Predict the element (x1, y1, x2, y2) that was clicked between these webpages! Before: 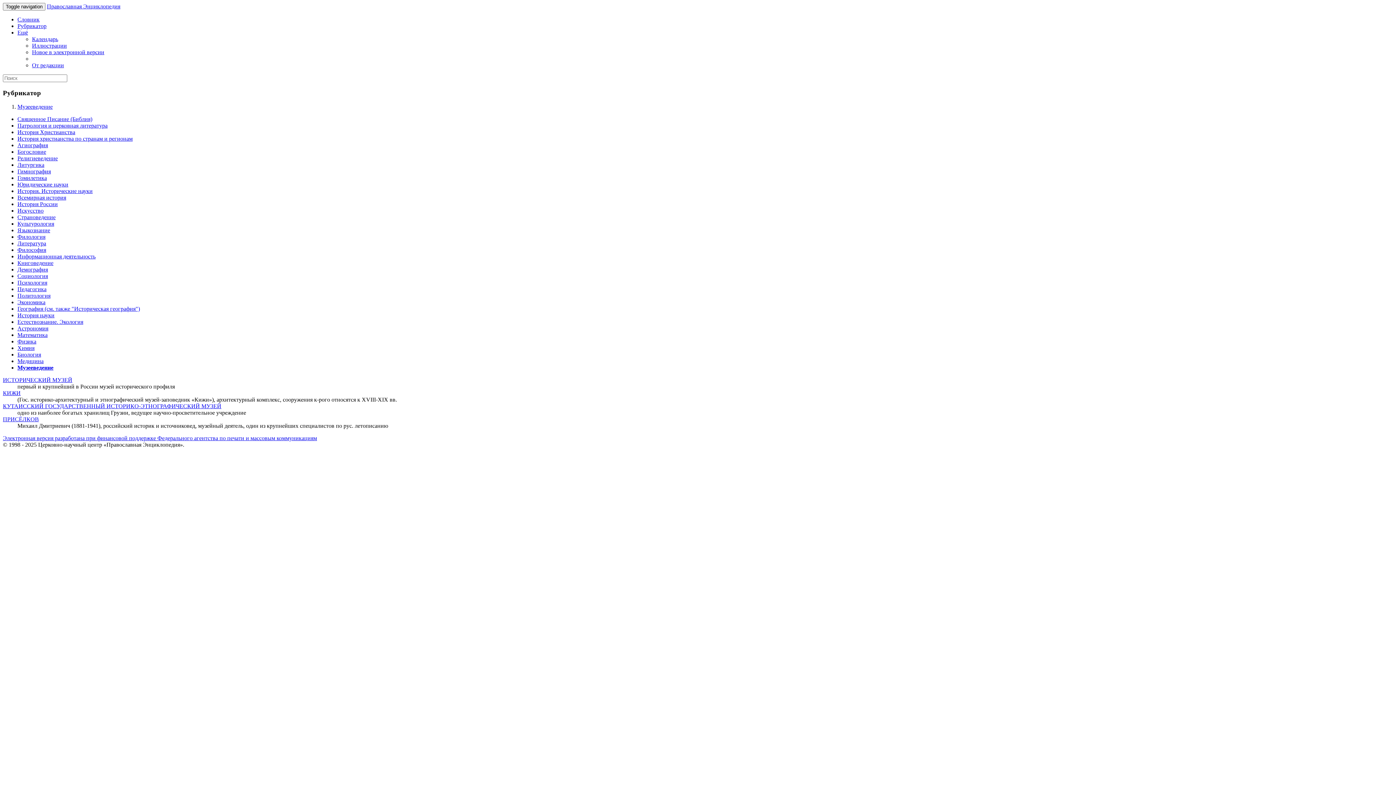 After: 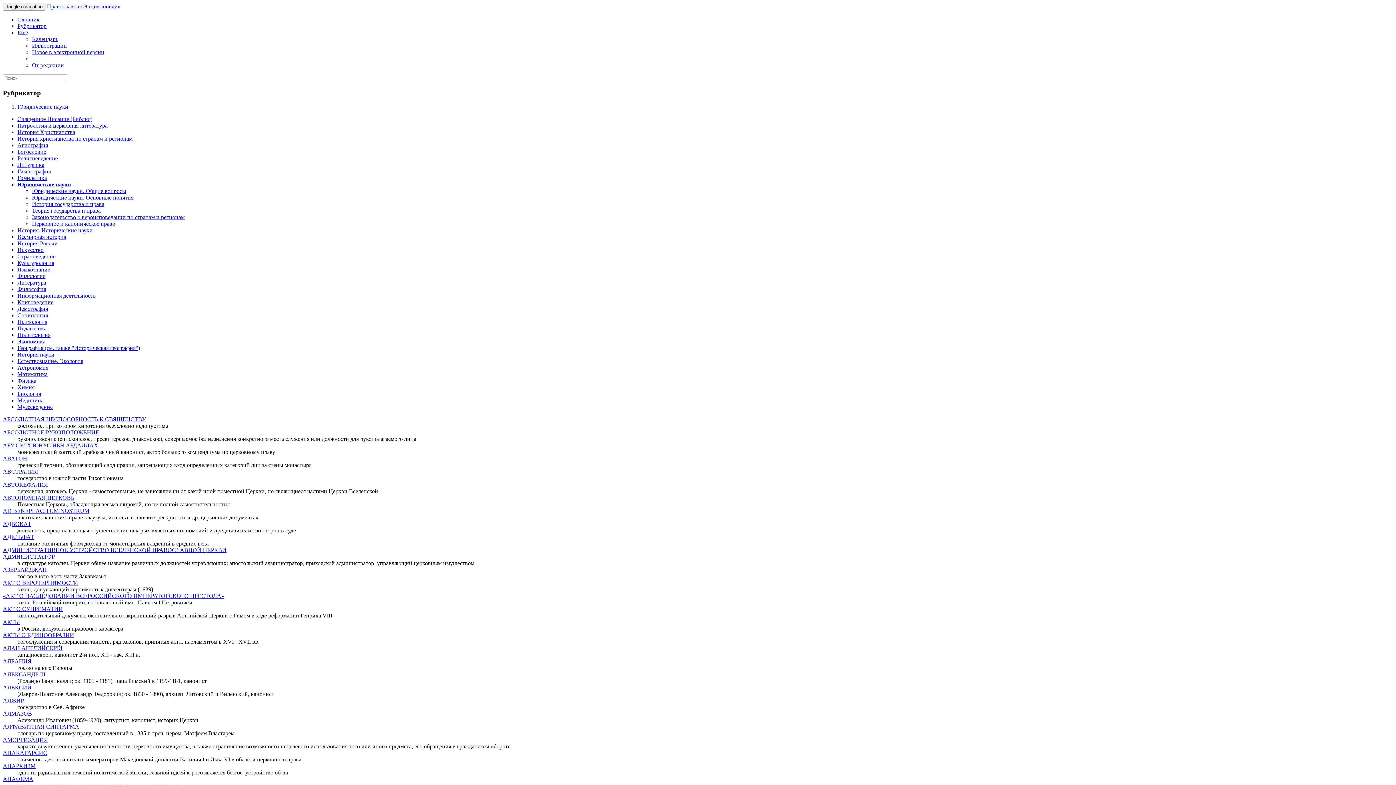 Action: label: Юридические науки bbox: (17, 181, 68, 187)